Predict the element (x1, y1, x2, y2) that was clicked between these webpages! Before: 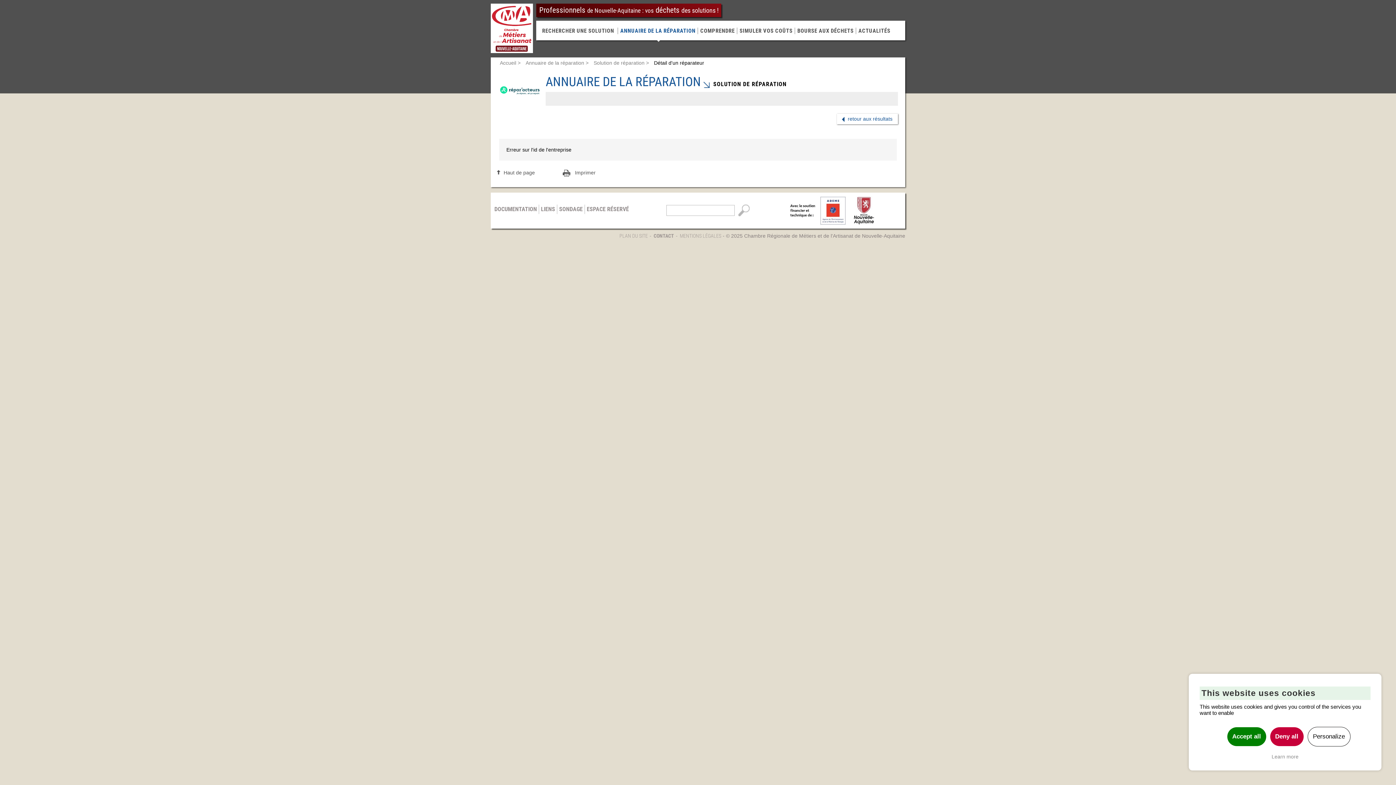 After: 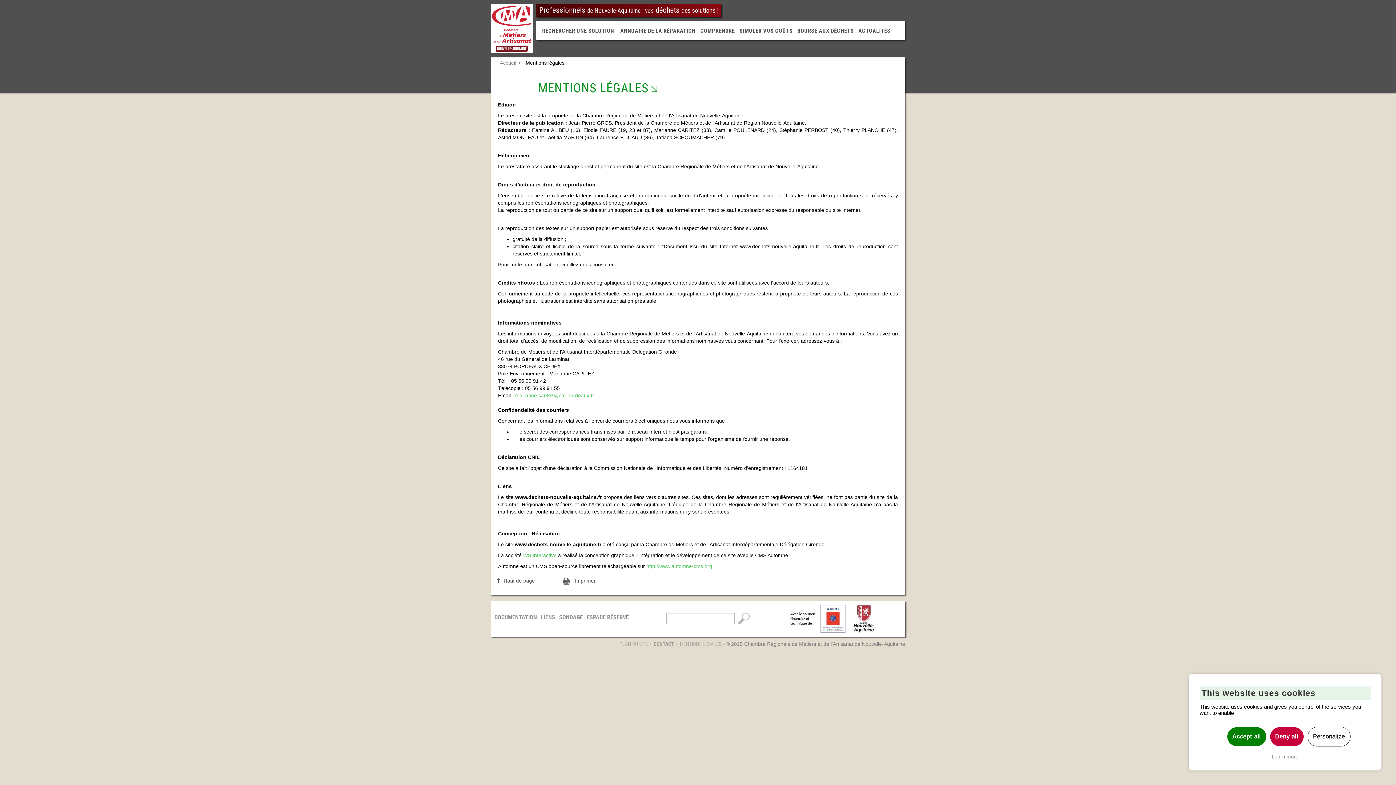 Action: bbox: (1200, 746, 1370, 760) label: Learn more